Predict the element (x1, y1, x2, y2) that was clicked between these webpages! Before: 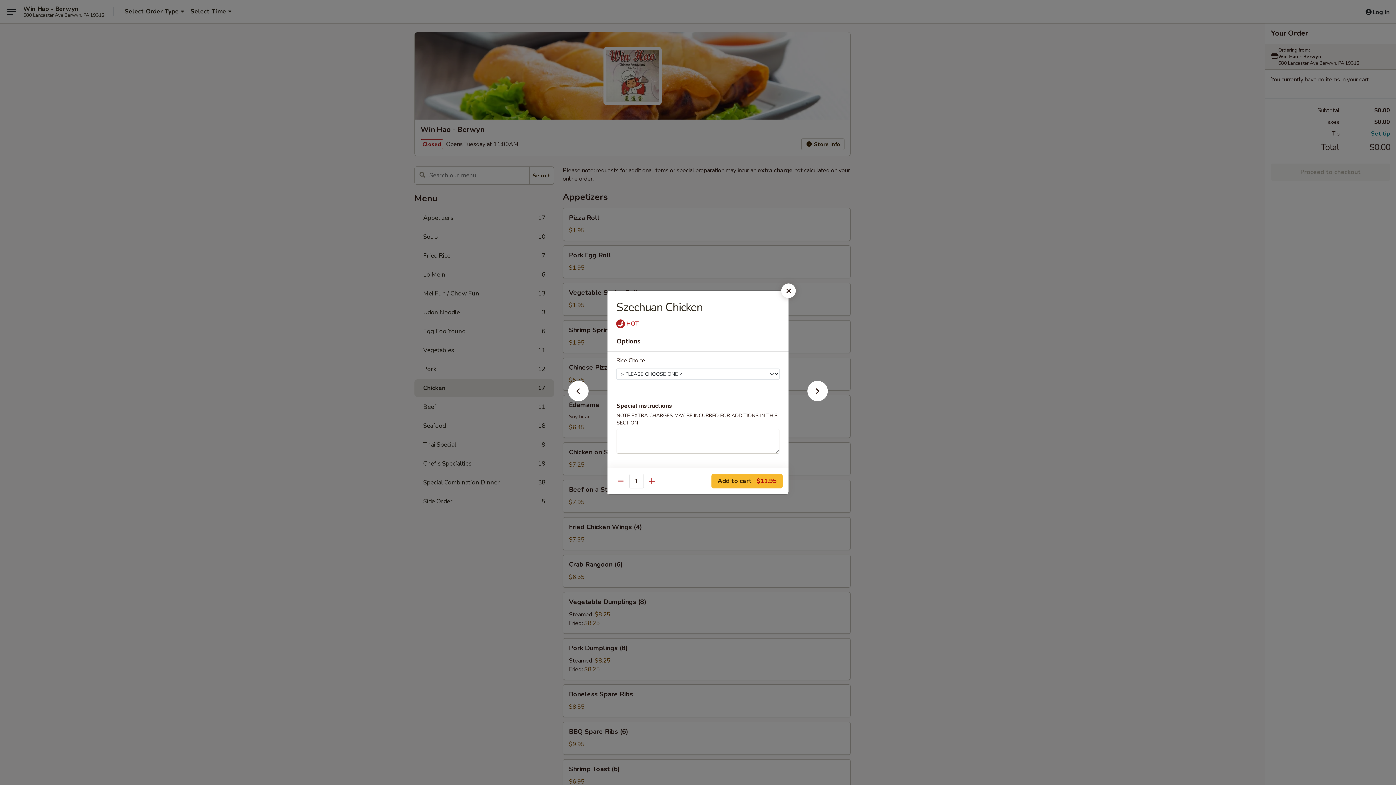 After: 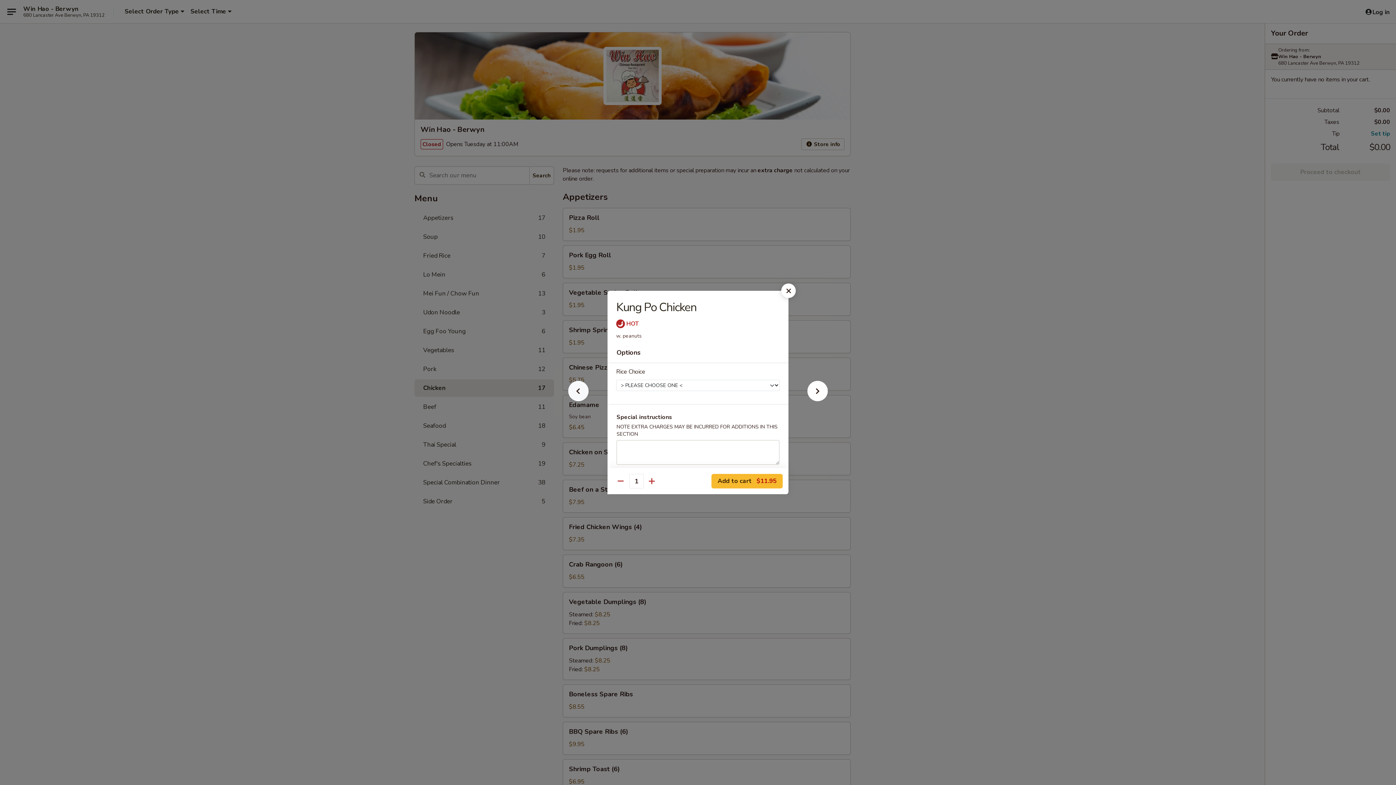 Action: bbox: (556, 392, 600, 405)